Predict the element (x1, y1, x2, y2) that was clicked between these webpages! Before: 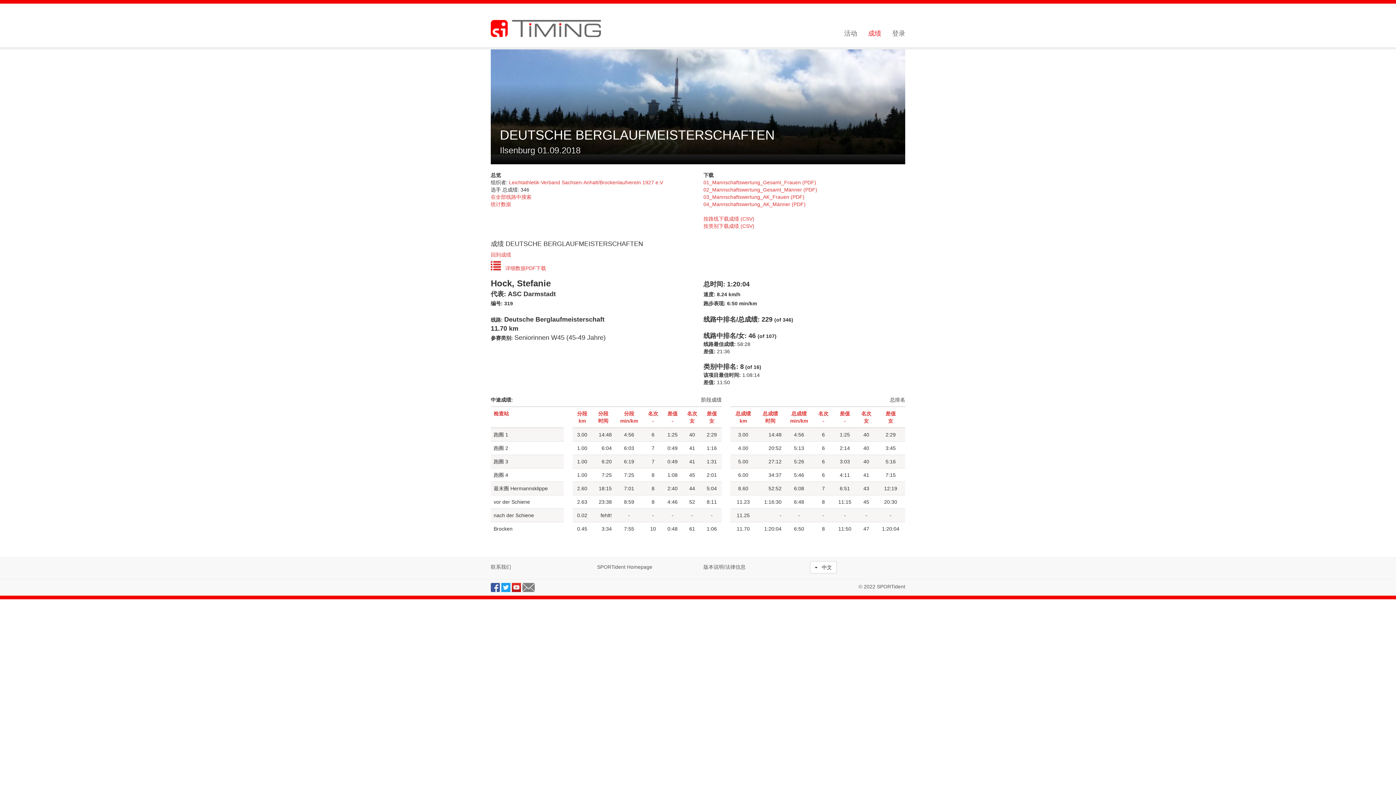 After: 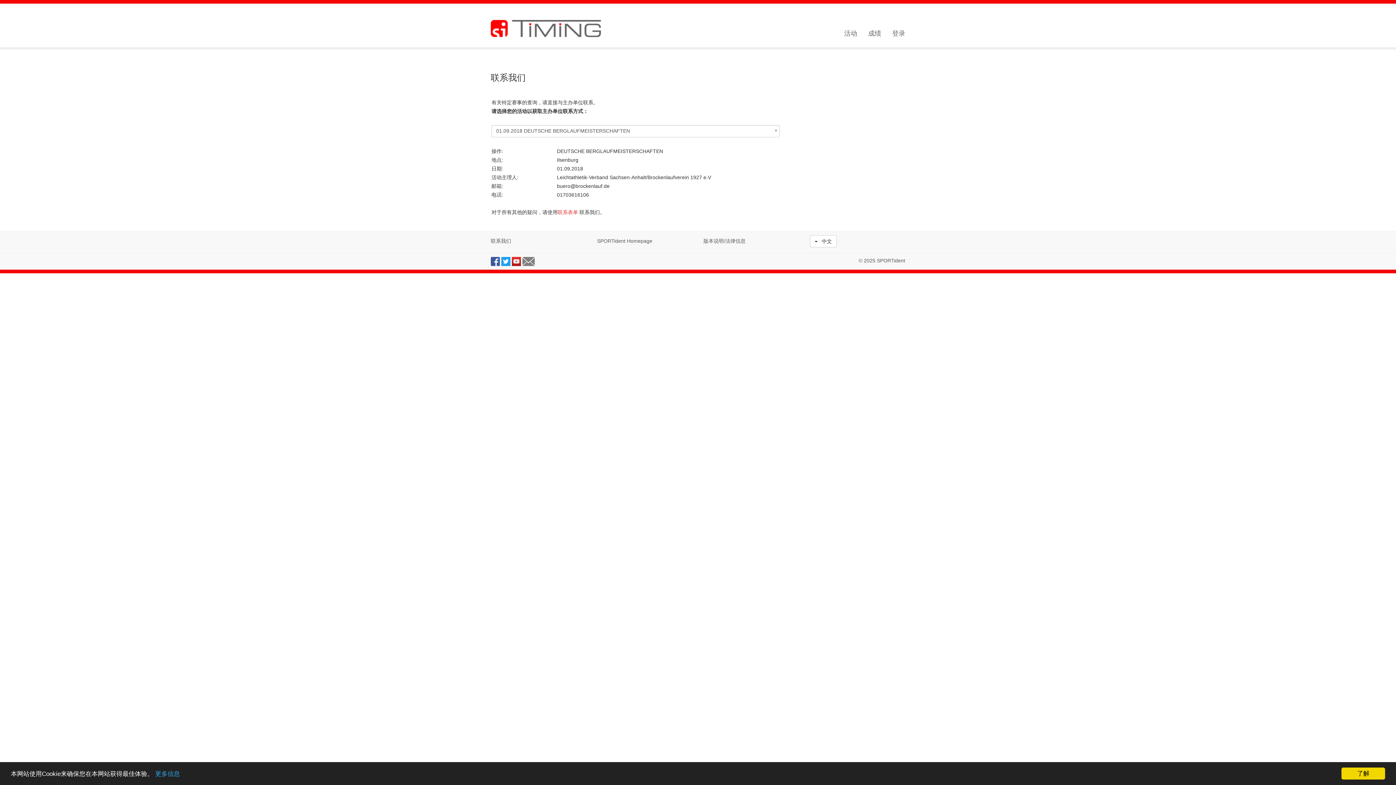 Action: bbox: (490, 564, 511, 570) label: 联系我们